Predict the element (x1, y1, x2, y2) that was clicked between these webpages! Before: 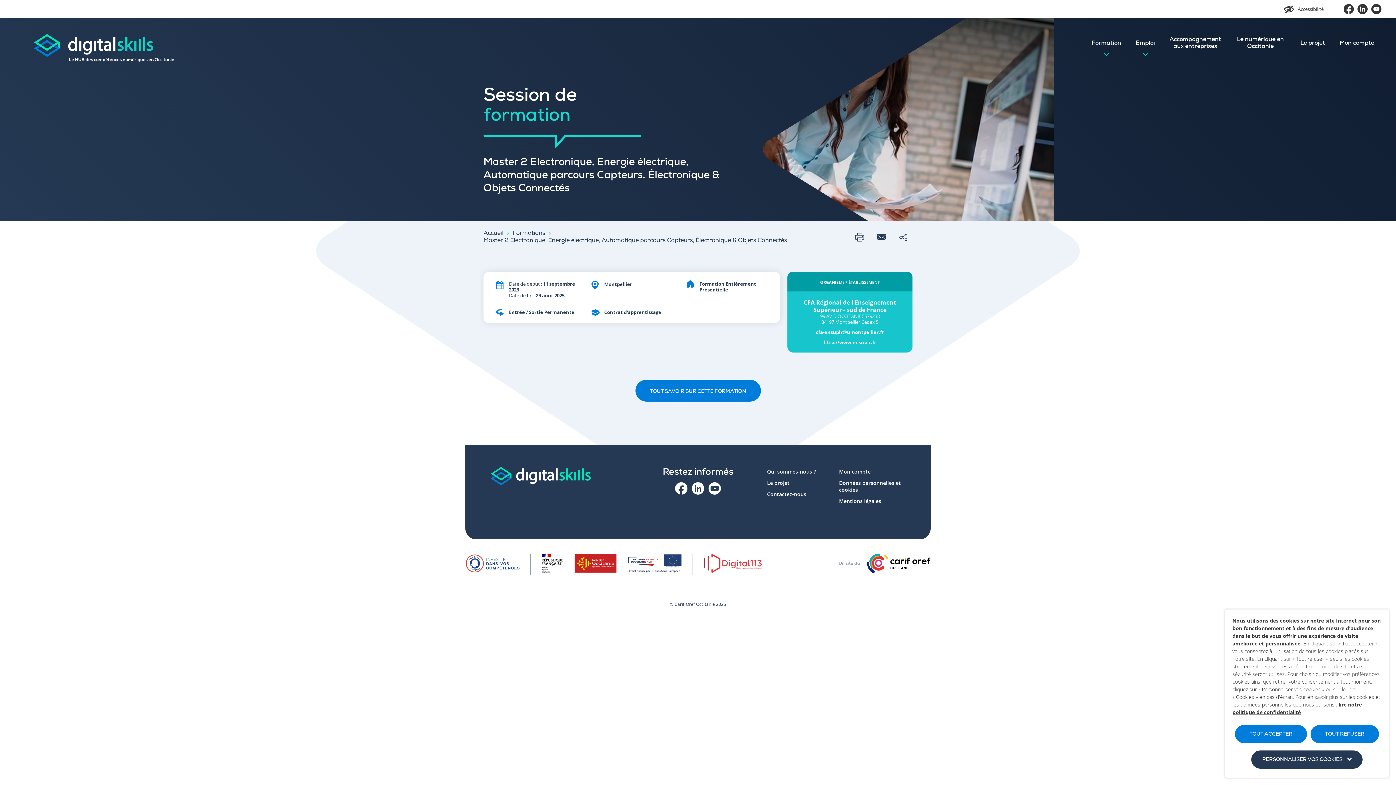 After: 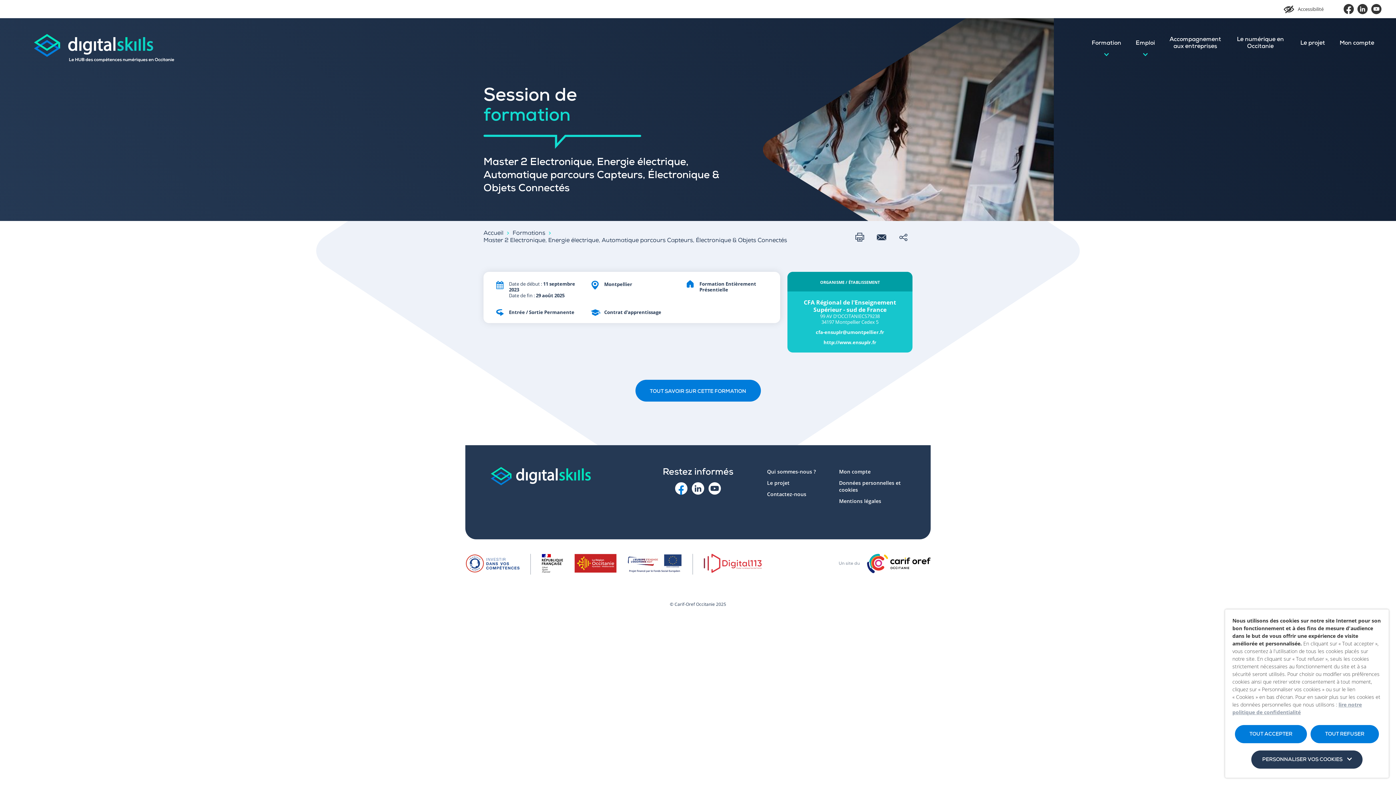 Action: bbox: (675, 482, 687, 494)